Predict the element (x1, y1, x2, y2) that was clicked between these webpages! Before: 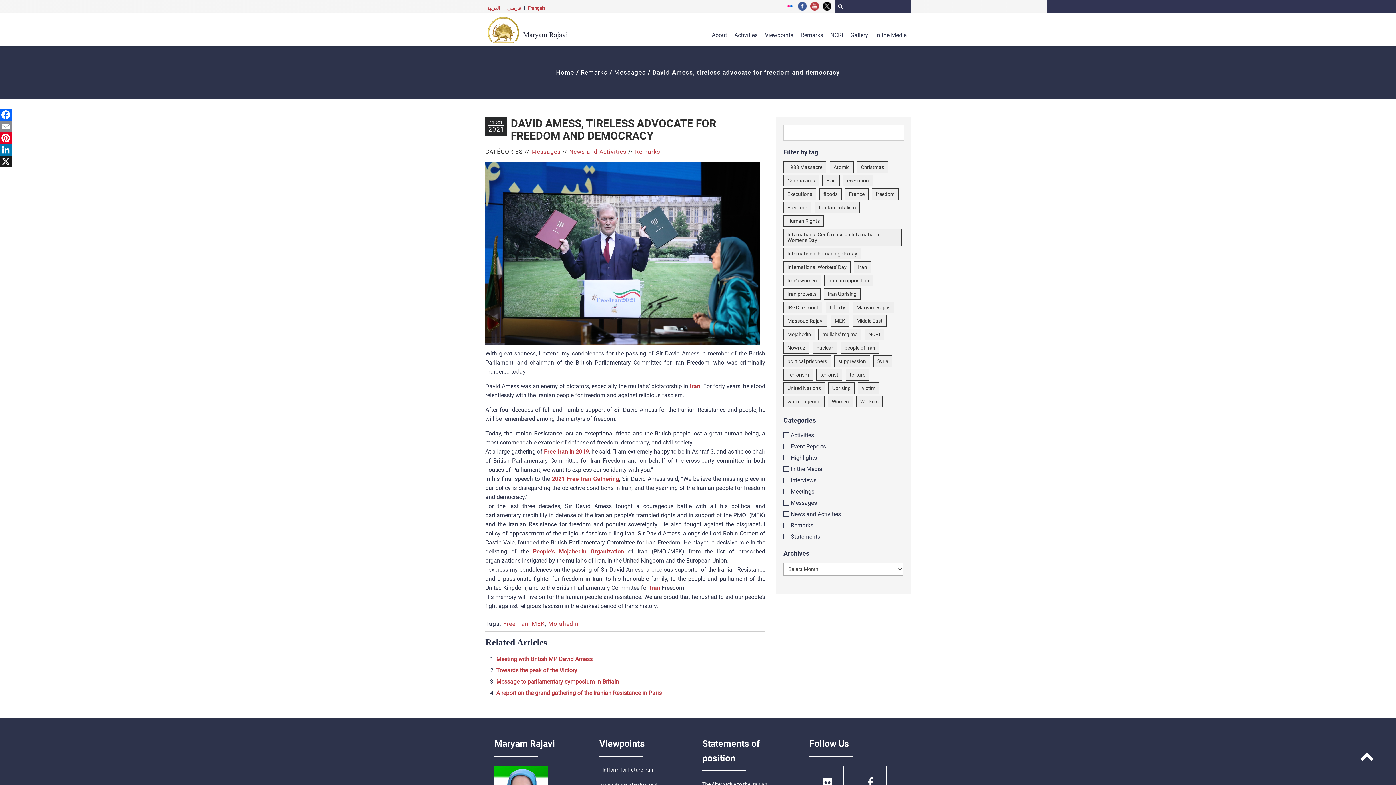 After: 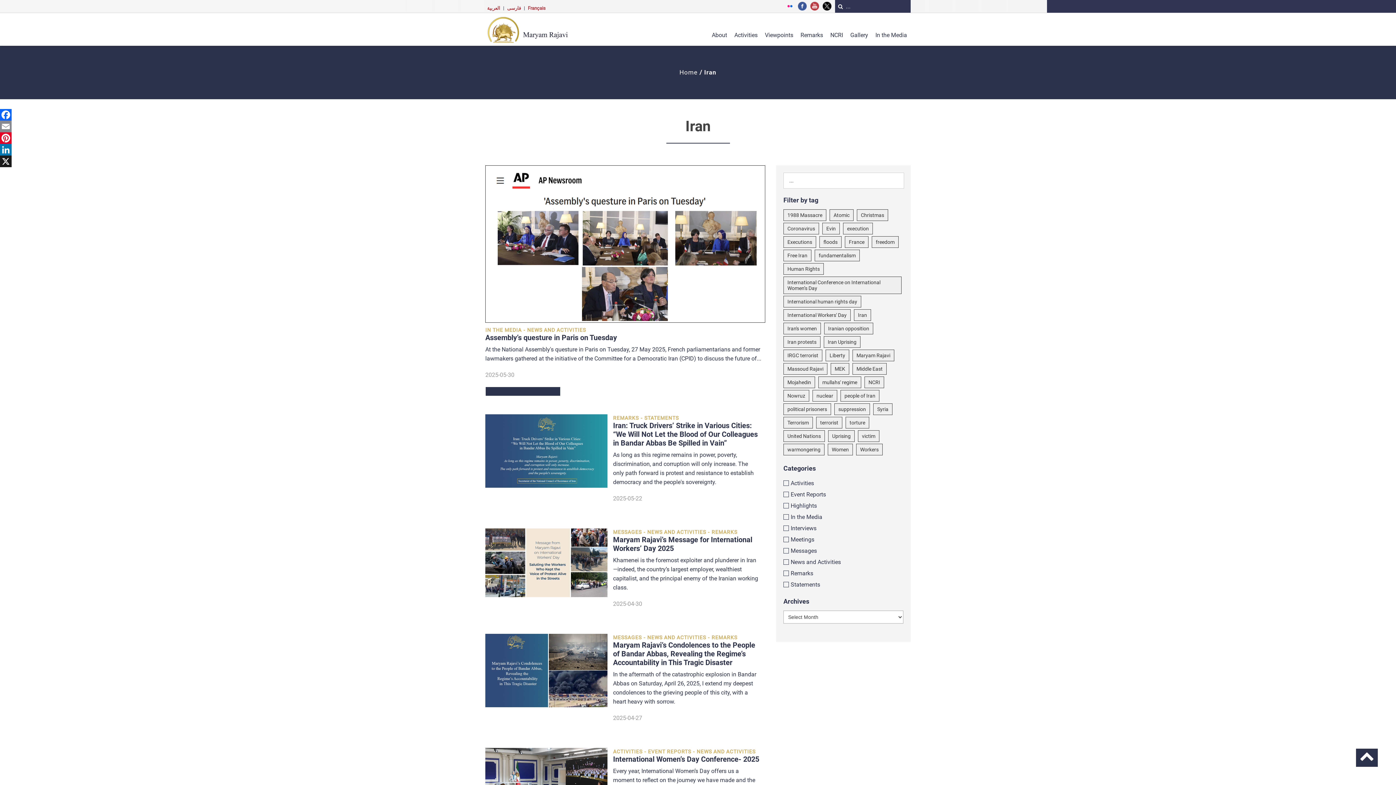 Action: bbox: (854, 261, 871, 273) label: Iran (597 items)